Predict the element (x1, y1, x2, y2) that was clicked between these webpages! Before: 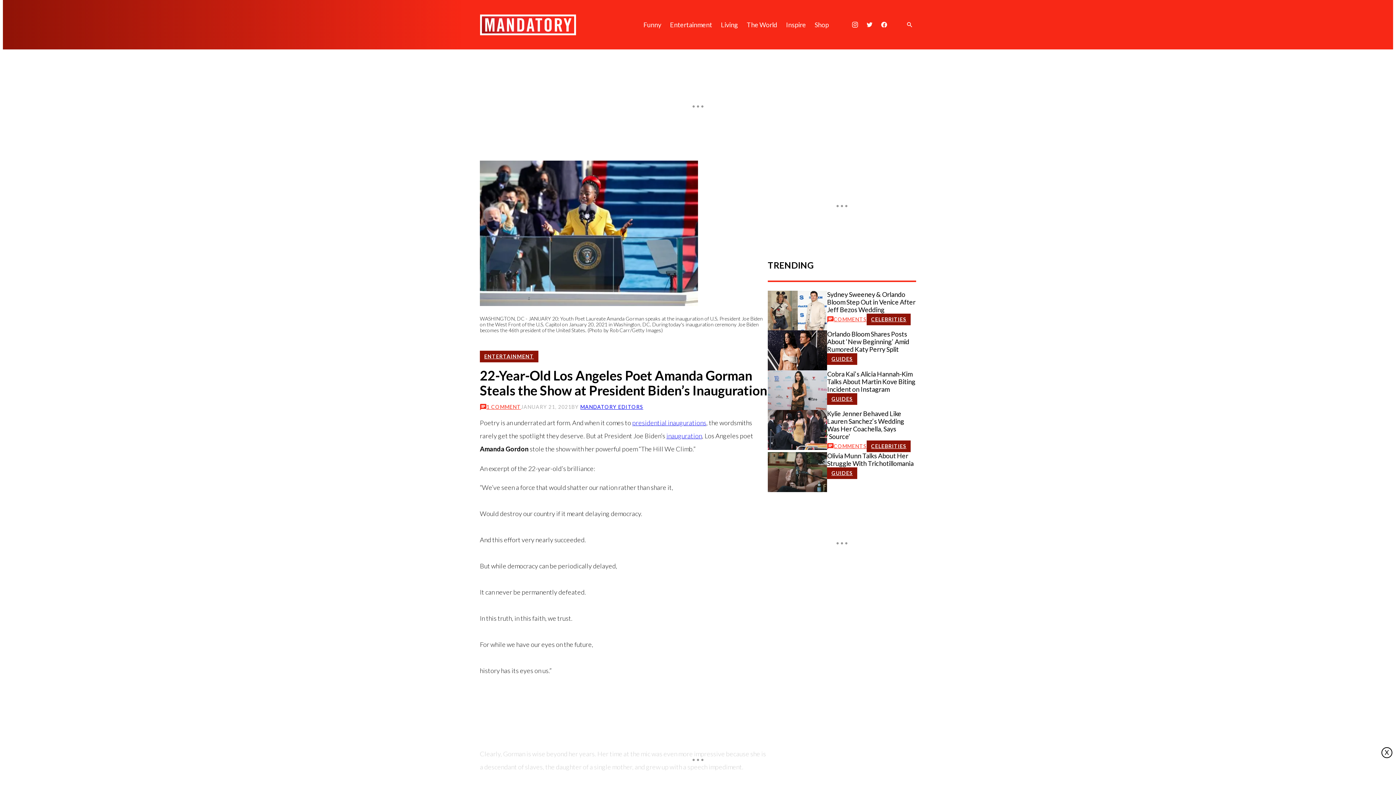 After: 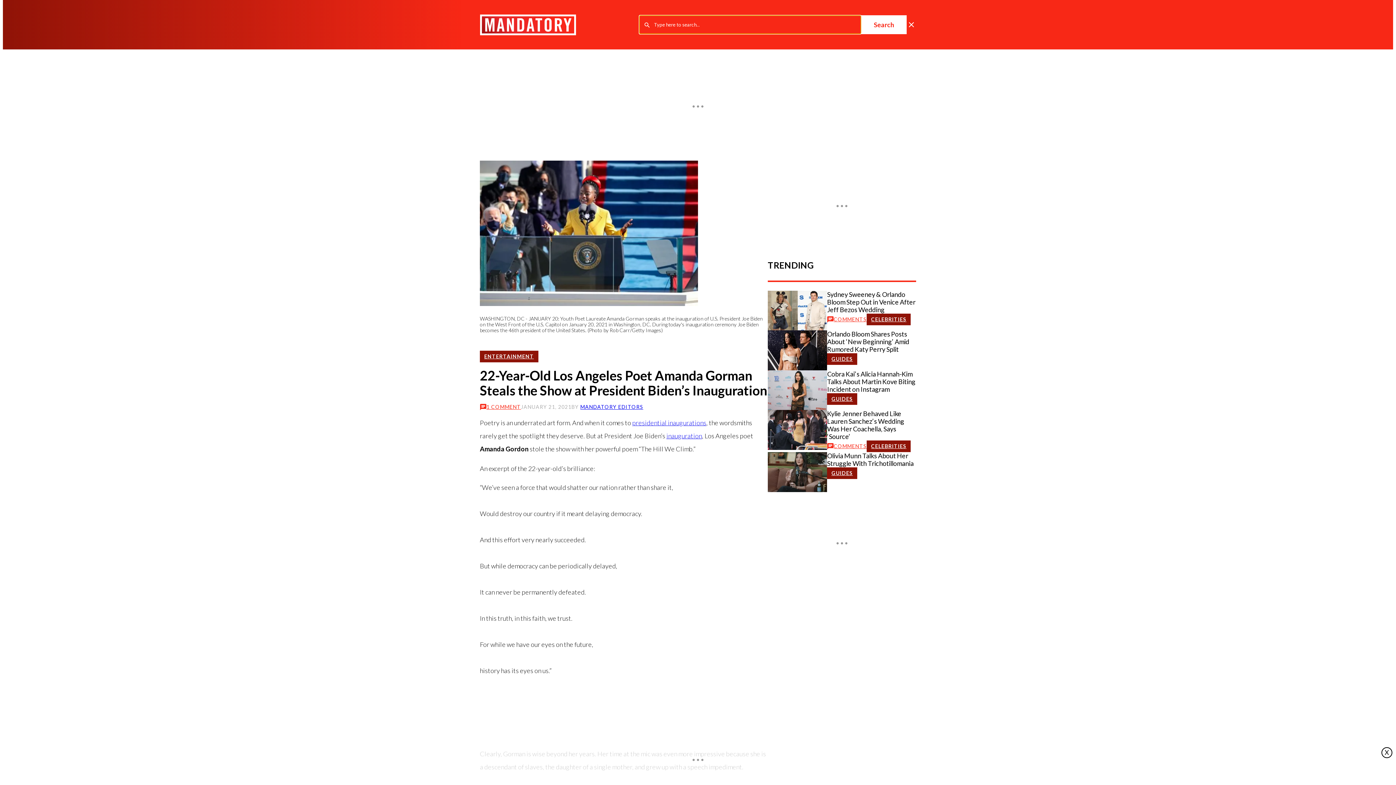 Action: label: Open Search bbox: (903, 15, 916, 34)